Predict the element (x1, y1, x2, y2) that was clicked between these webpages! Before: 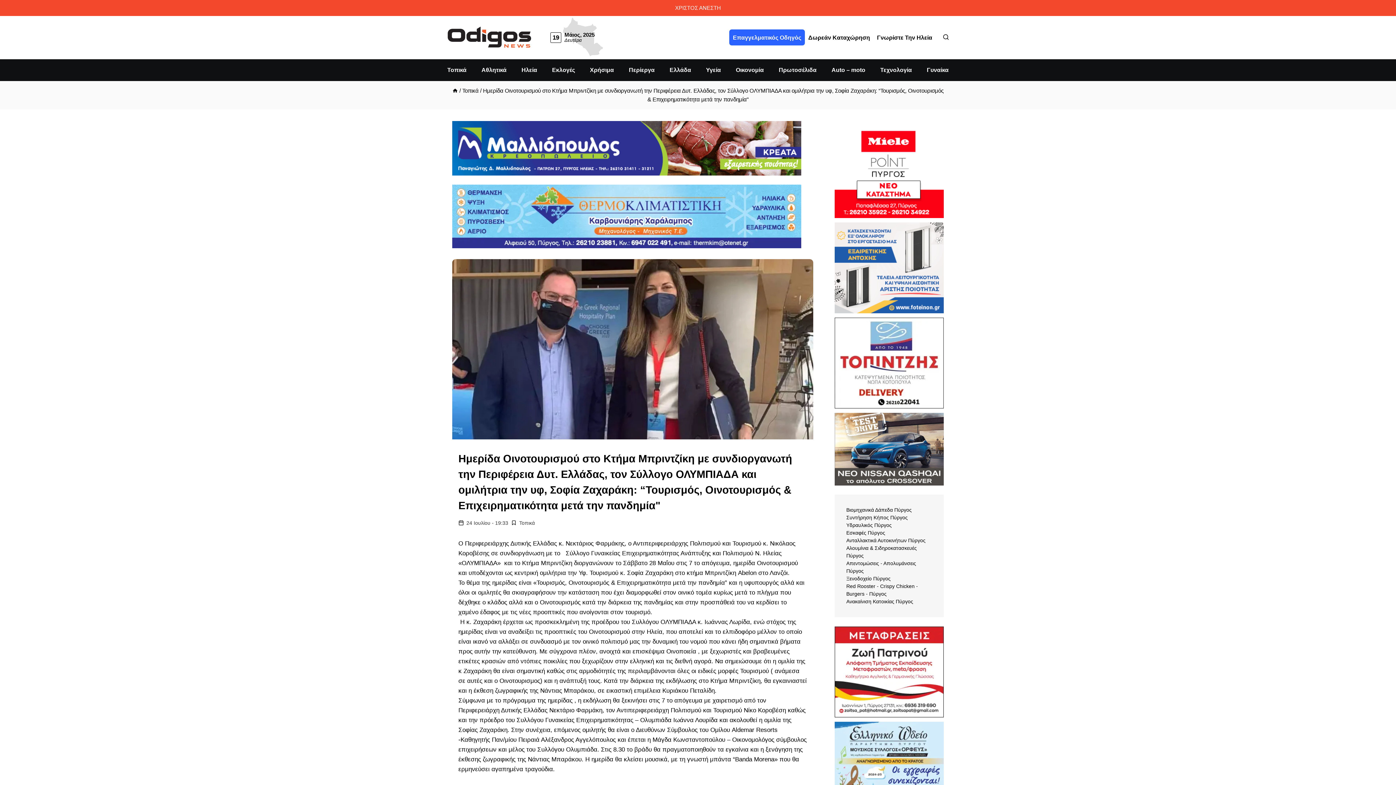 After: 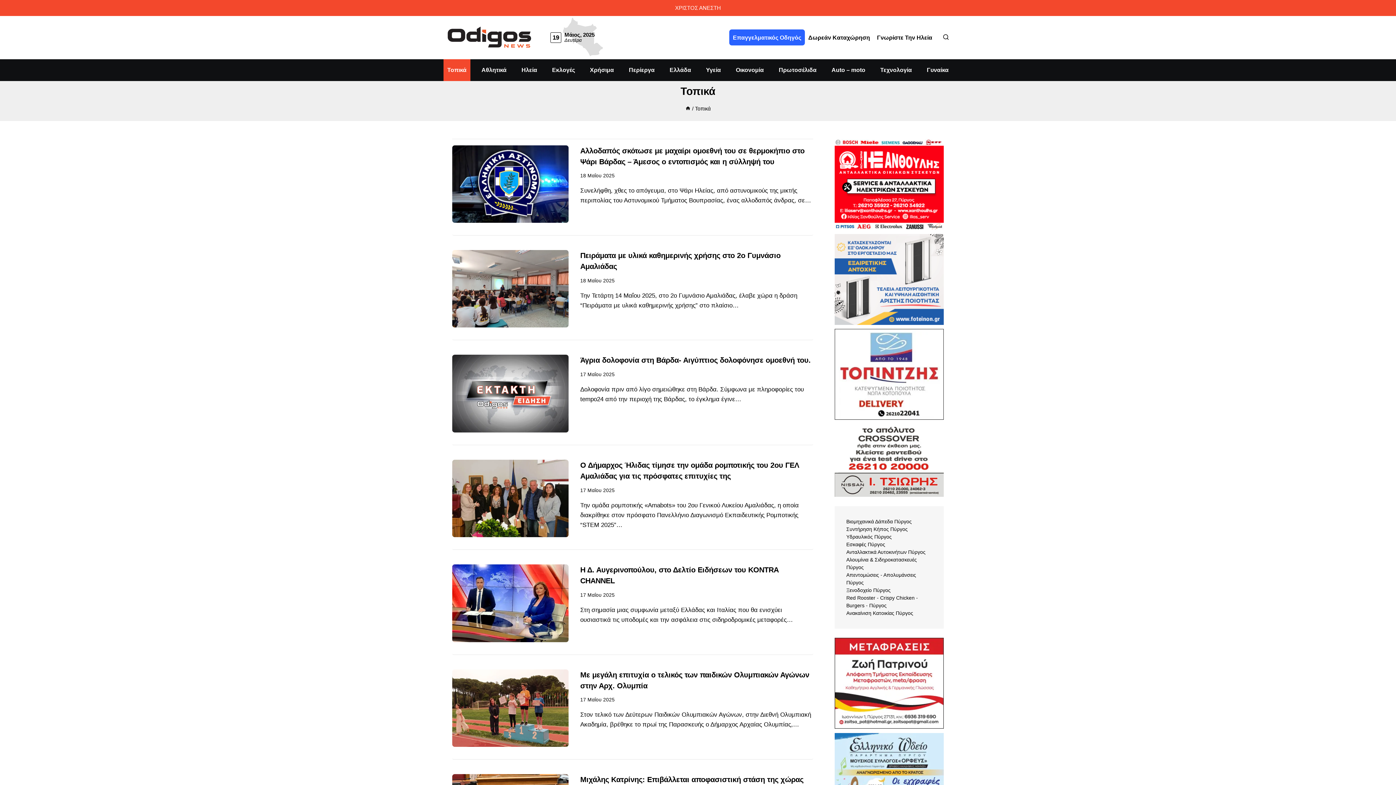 Action: label: Τοπικά bbox: (462, 87, 478, 93)